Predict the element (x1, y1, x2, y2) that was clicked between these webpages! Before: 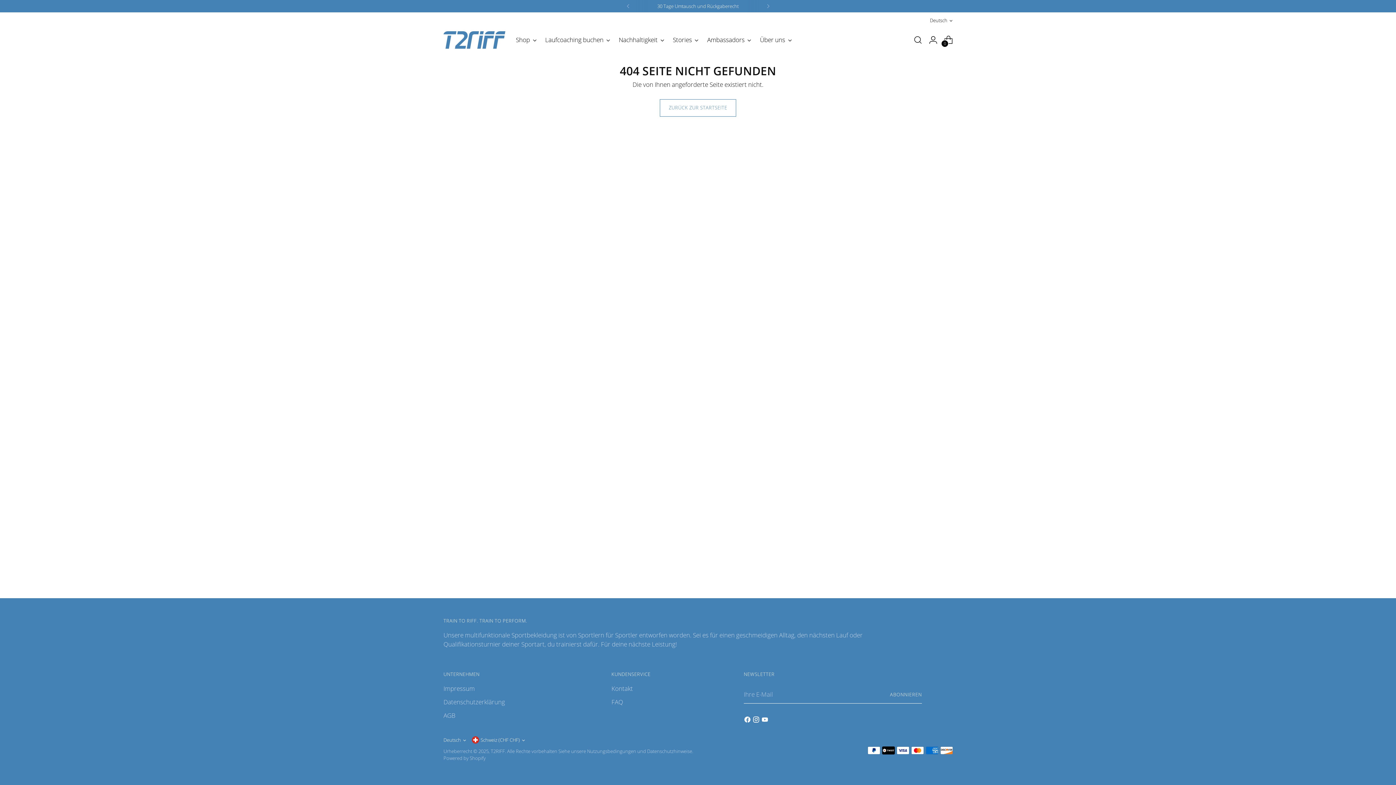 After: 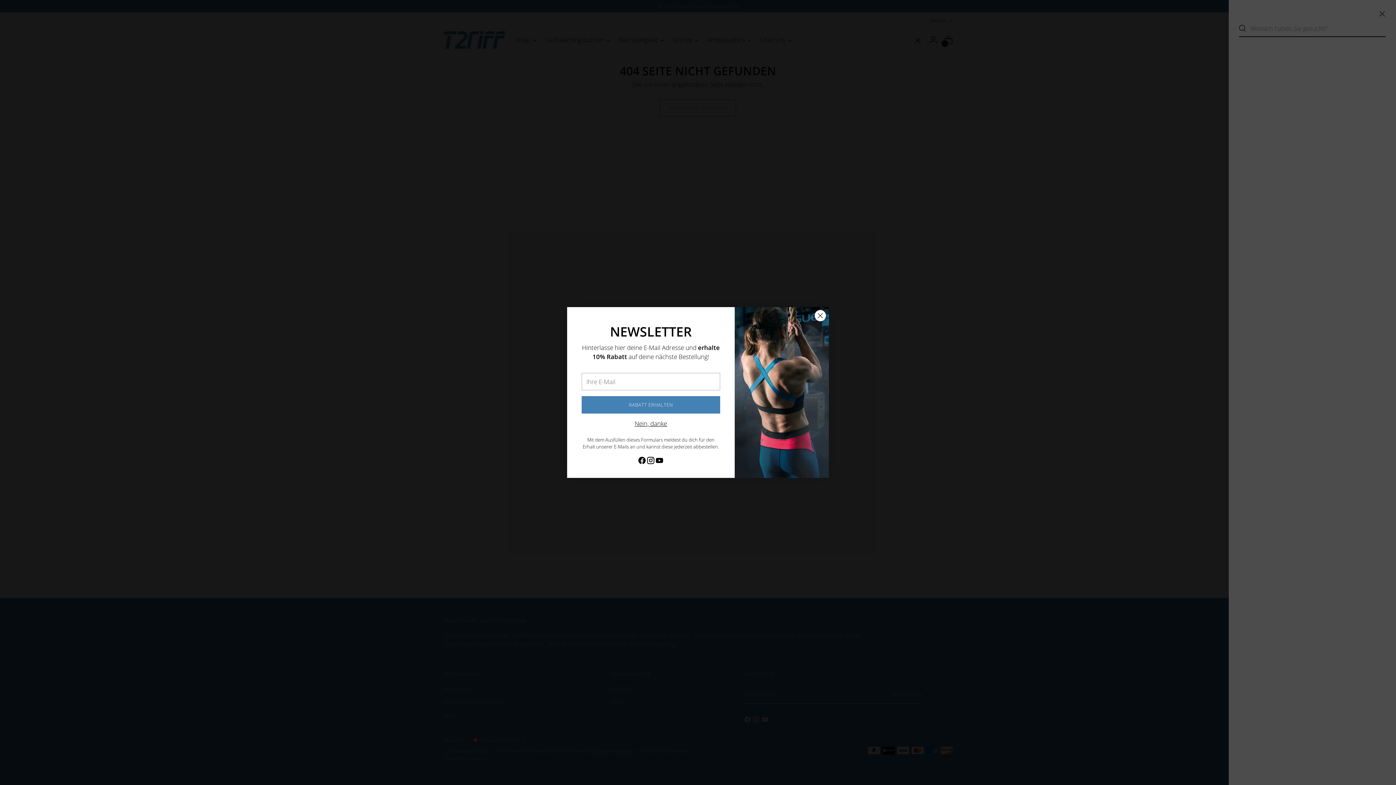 Action: bbox: (910, 32, 925, 47) label: Suchmodal öffnen